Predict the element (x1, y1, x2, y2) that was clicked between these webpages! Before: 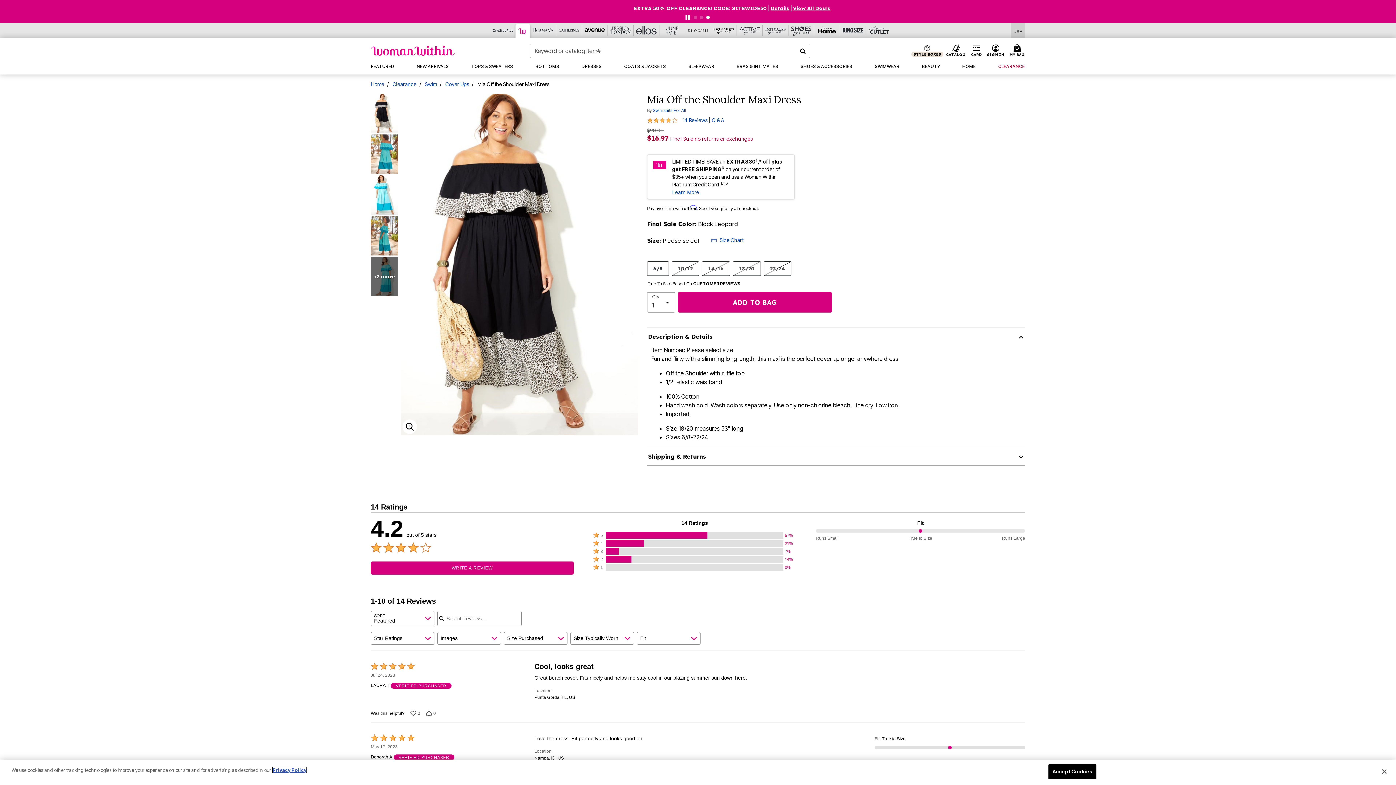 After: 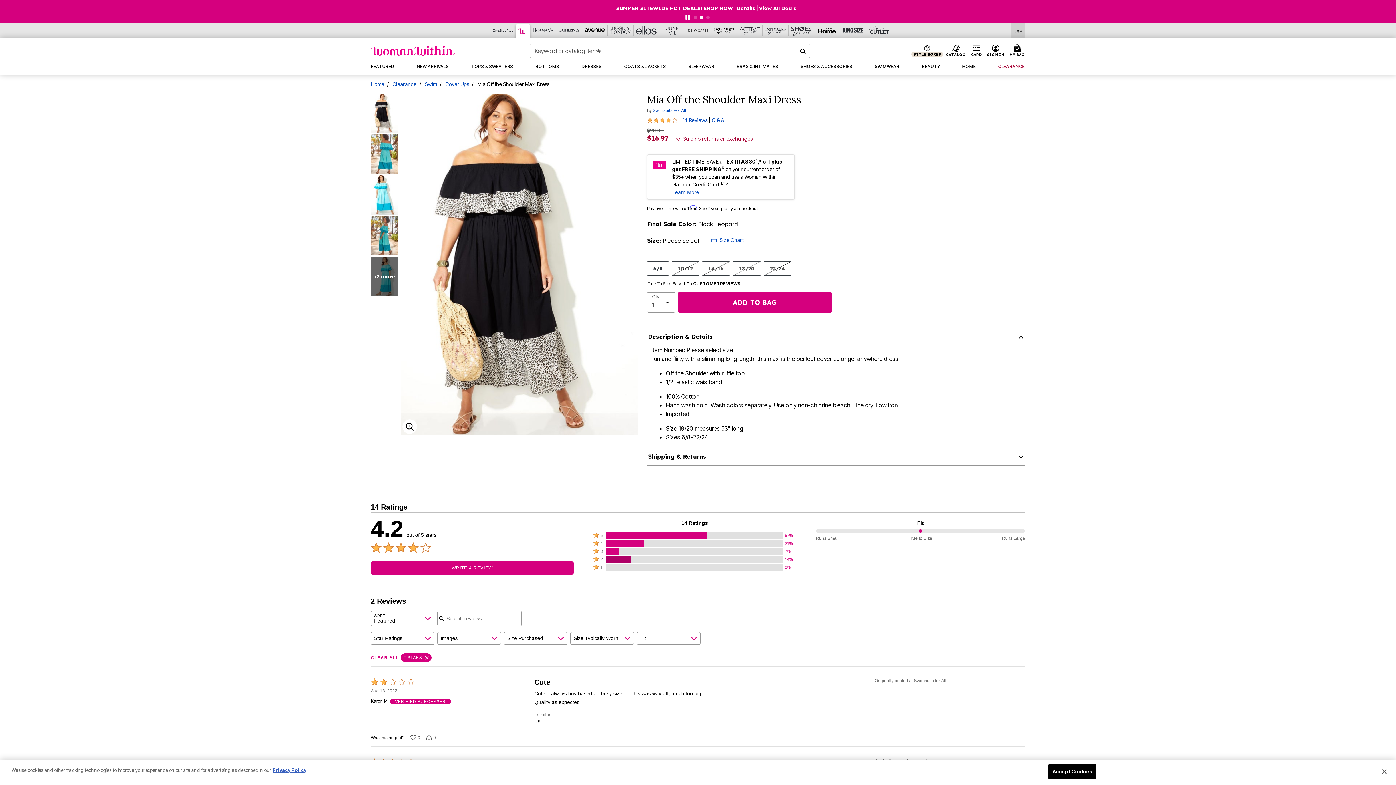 Action: label: Show reviews with a 2 star rating bbox: (593, 543, 796, 550)